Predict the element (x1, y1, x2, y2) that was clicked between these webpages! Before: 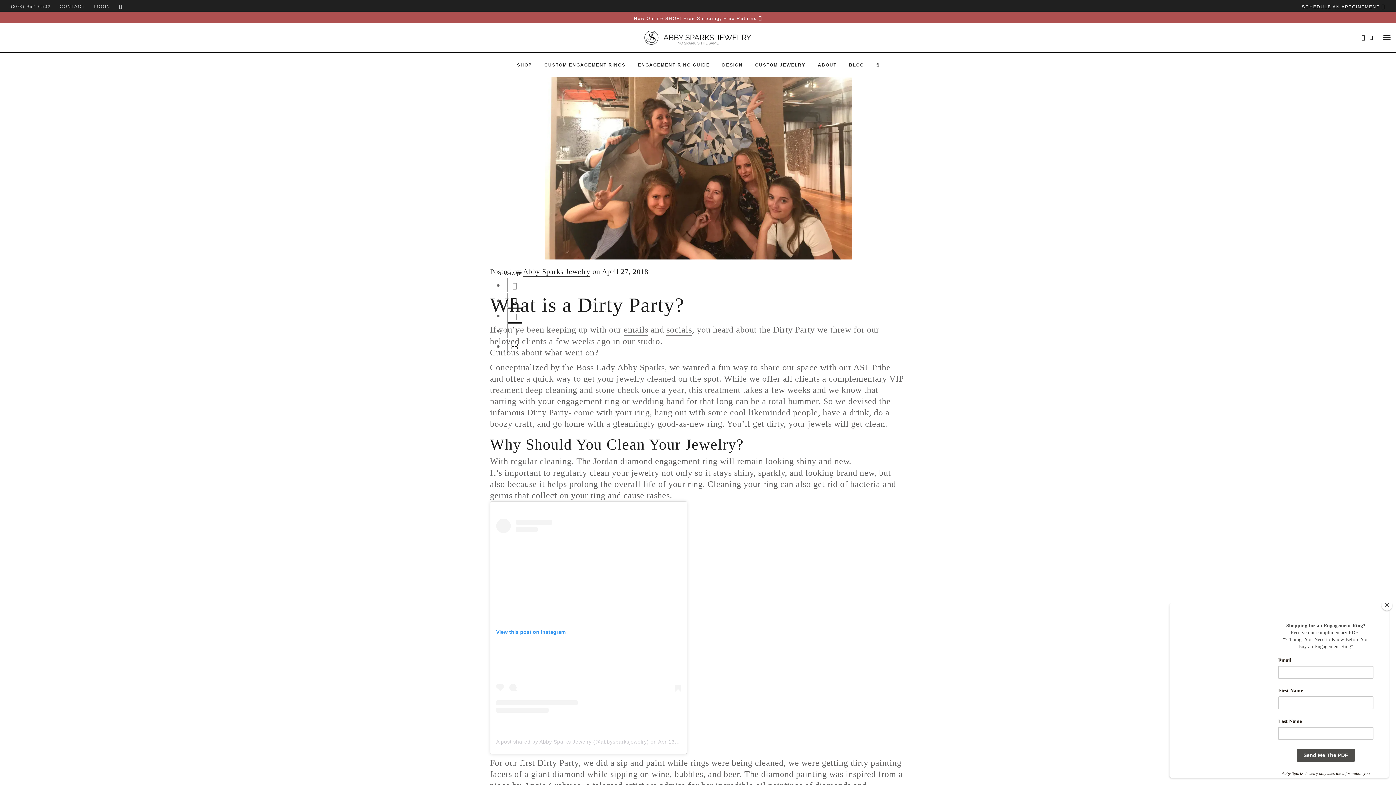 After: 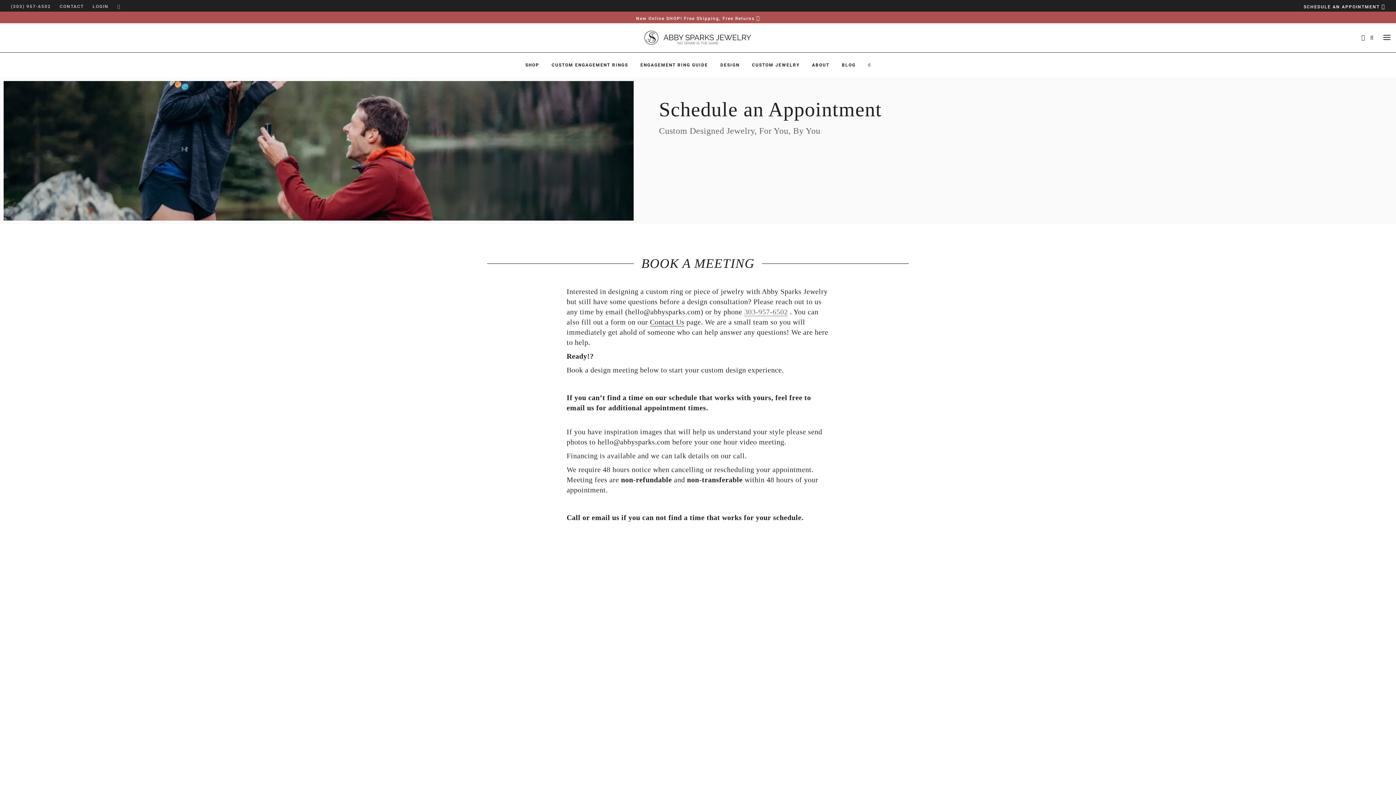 Action: label: SCHEDULE AN APPOINTMENT bbox: (1302, 3, 1385, 10)